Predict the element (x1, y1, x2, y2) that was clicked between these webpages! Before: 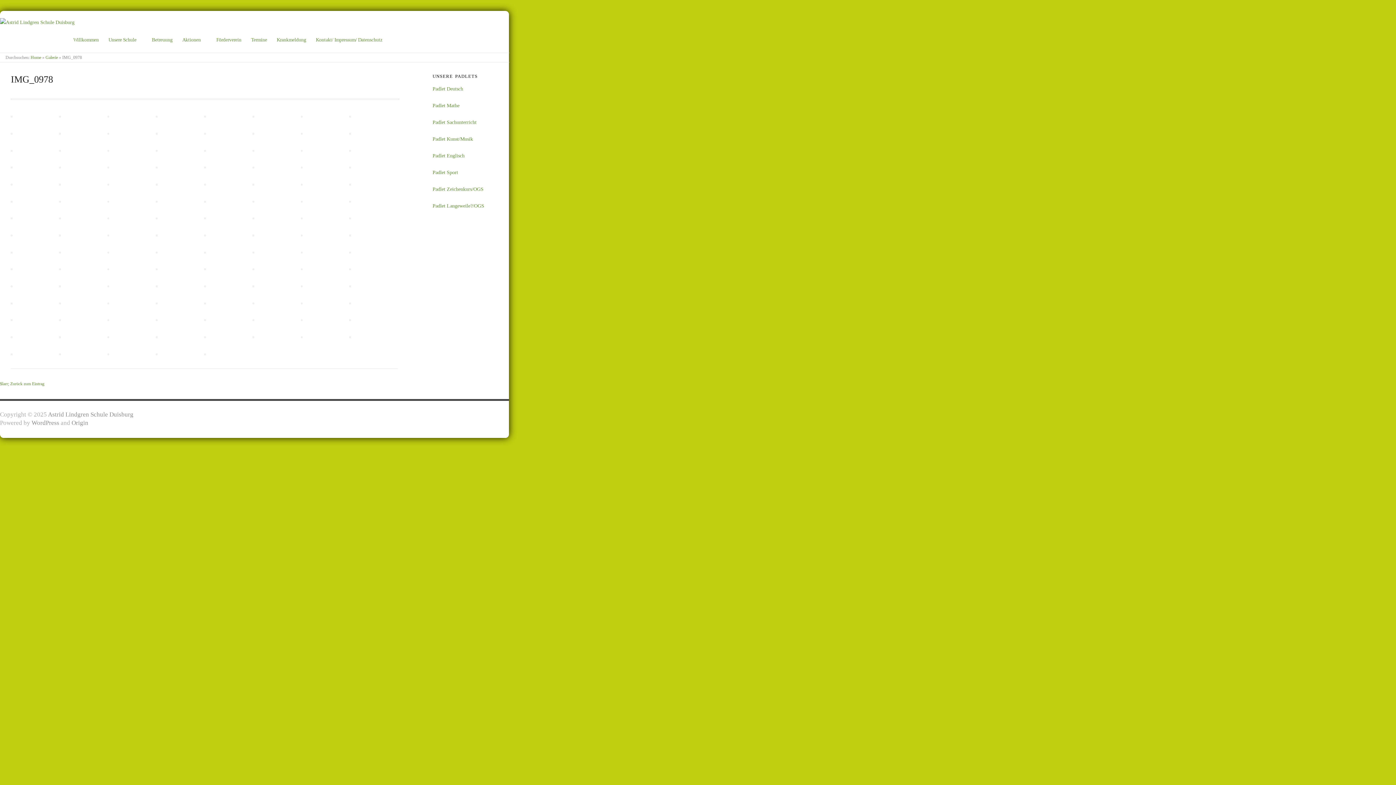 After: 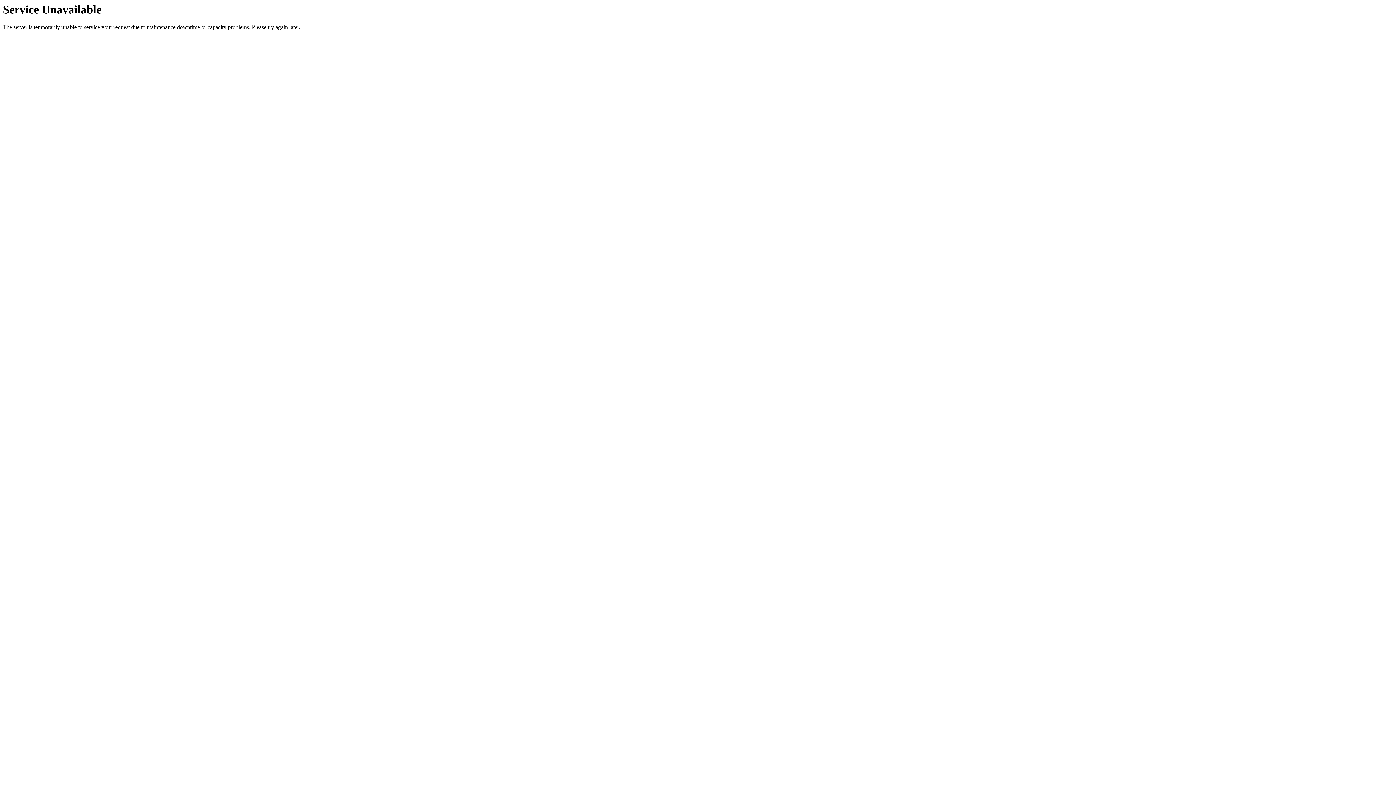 Action: bbox: (10, 300, 12, 305)